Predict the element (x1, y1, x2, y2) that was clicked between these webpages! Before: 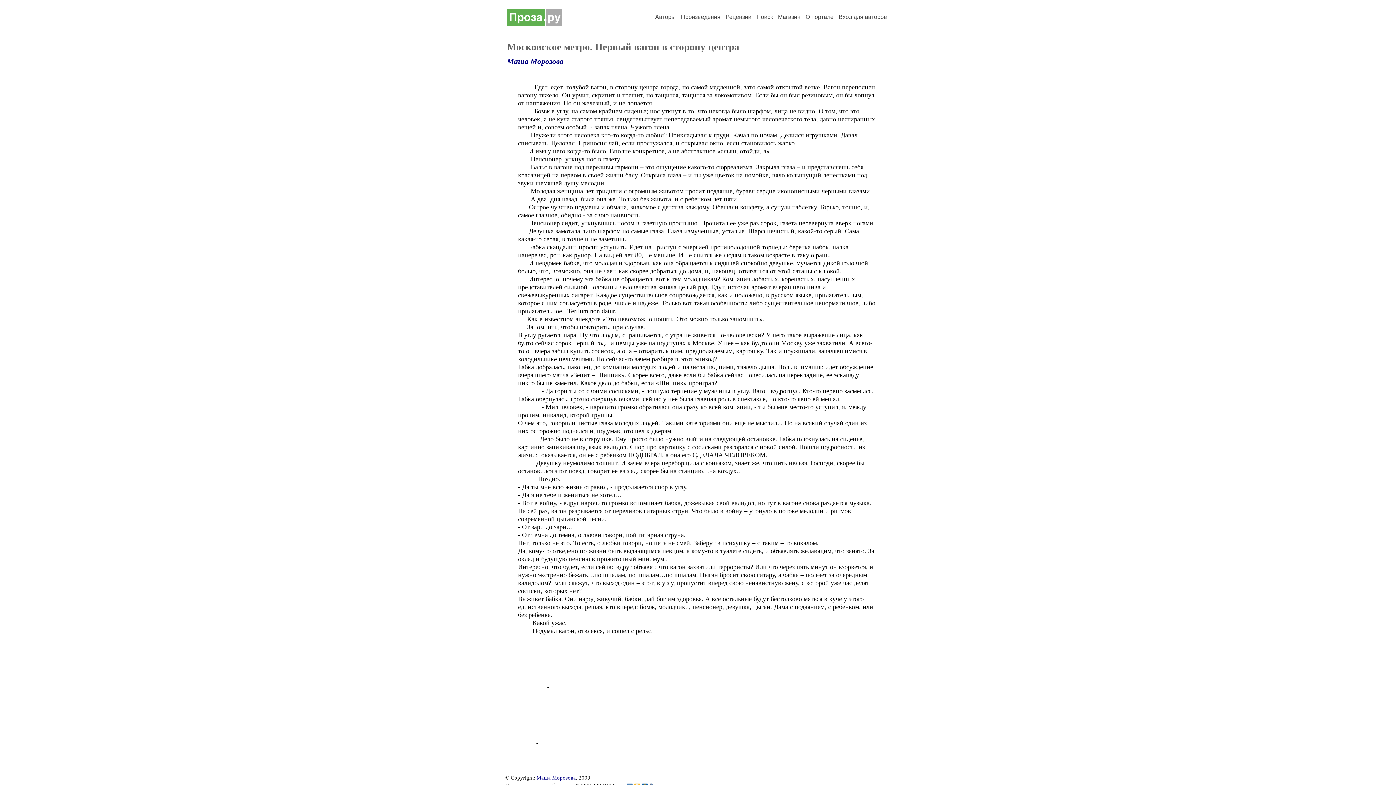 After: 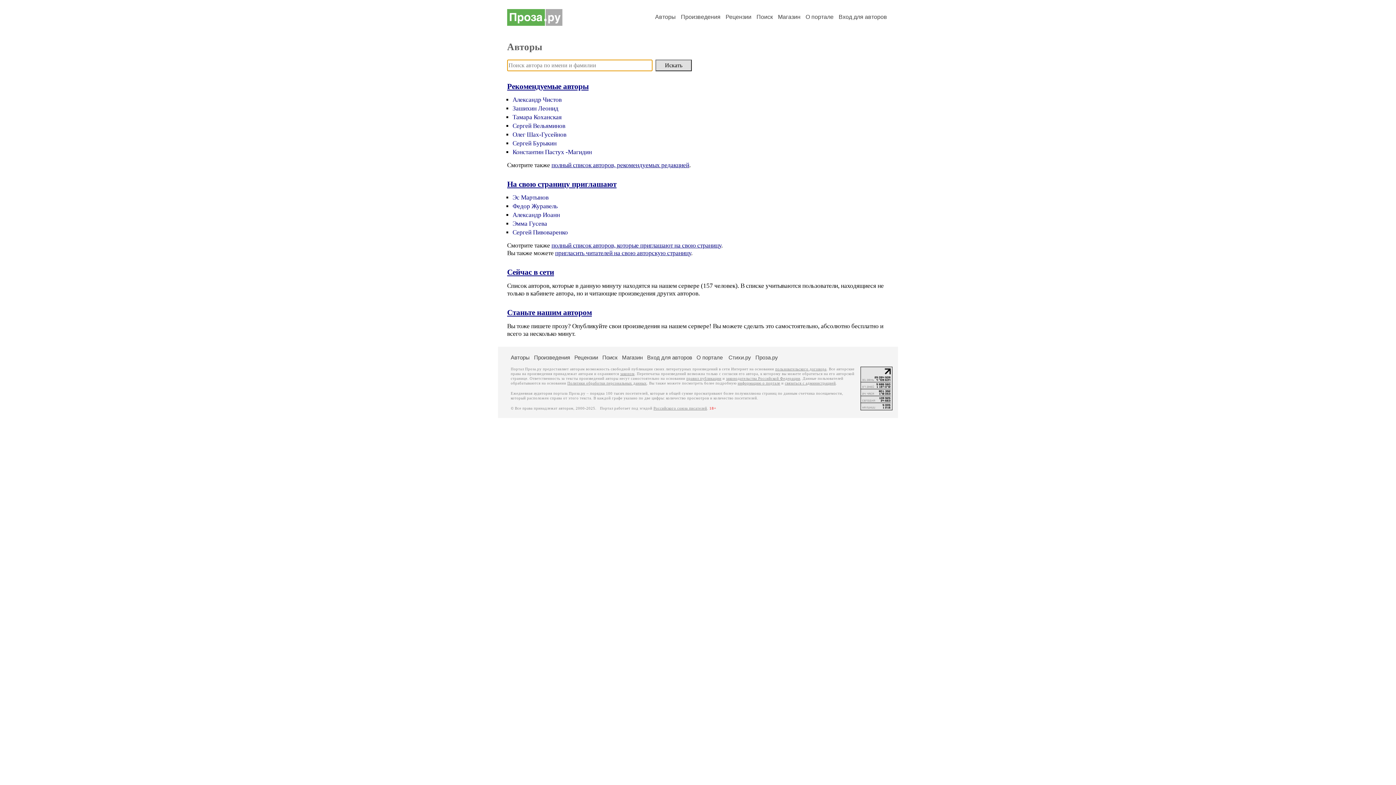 Action: bbox: (655, 13, 676, 20) label: Авторы